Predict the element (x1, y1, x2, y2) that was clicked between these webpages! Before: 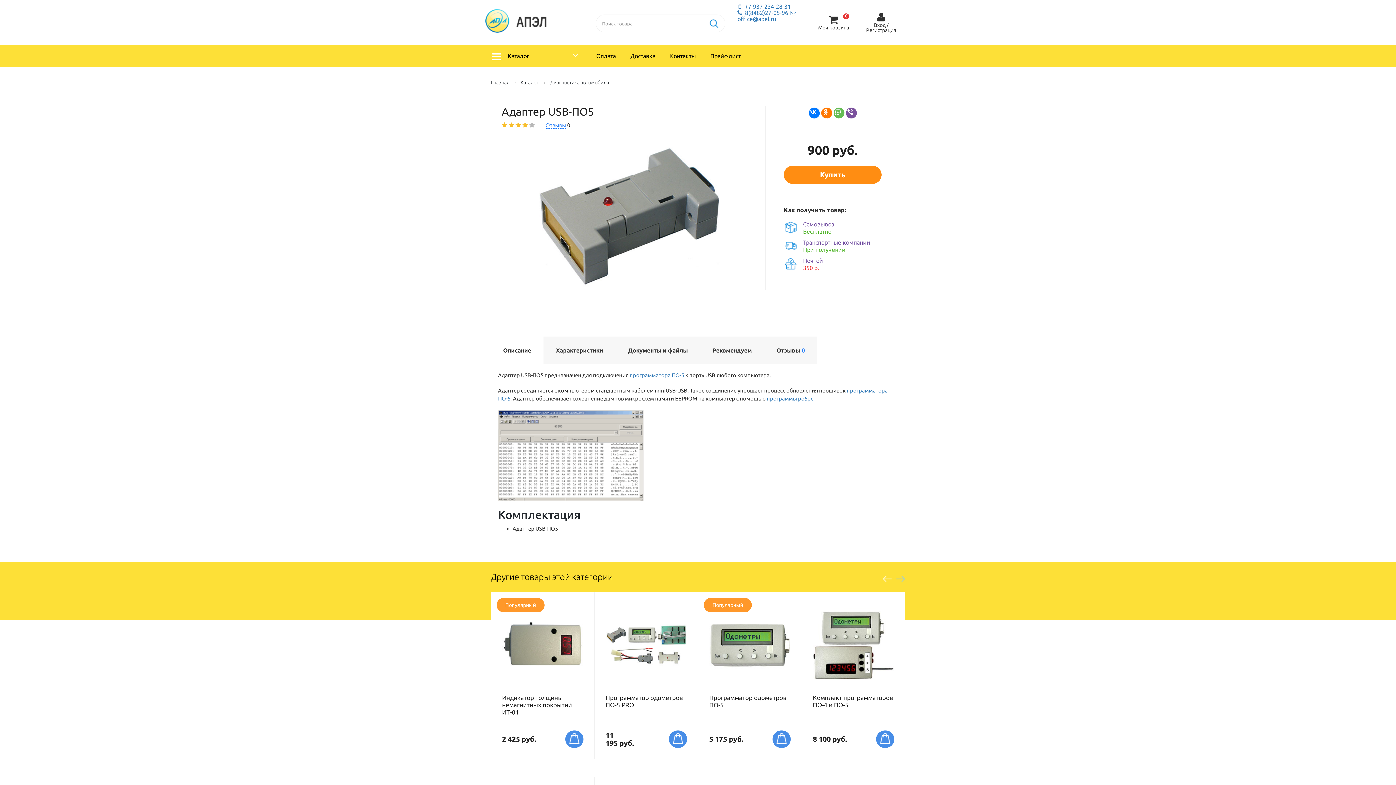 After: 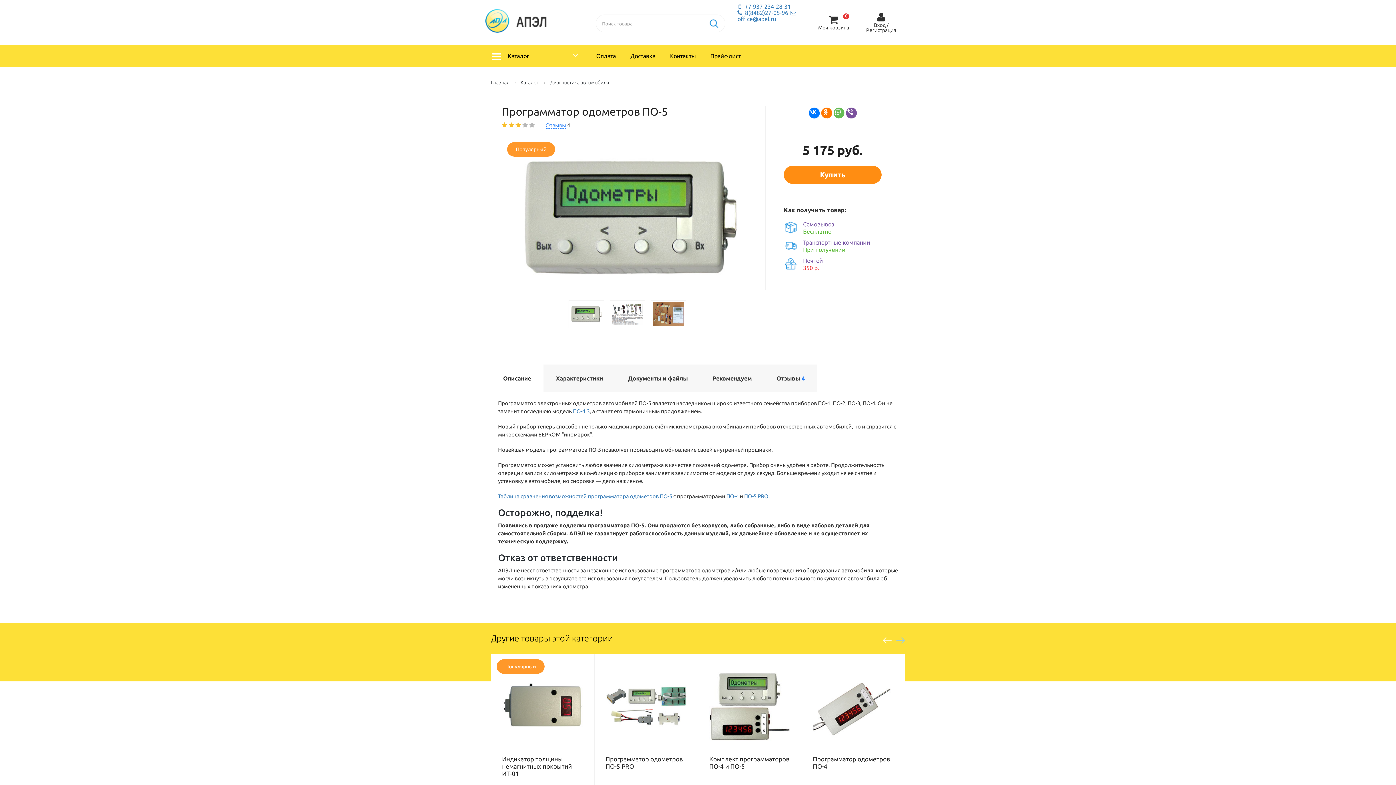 Action: label: программатора ПО-5 bbox: (629, 372, 684, 378)